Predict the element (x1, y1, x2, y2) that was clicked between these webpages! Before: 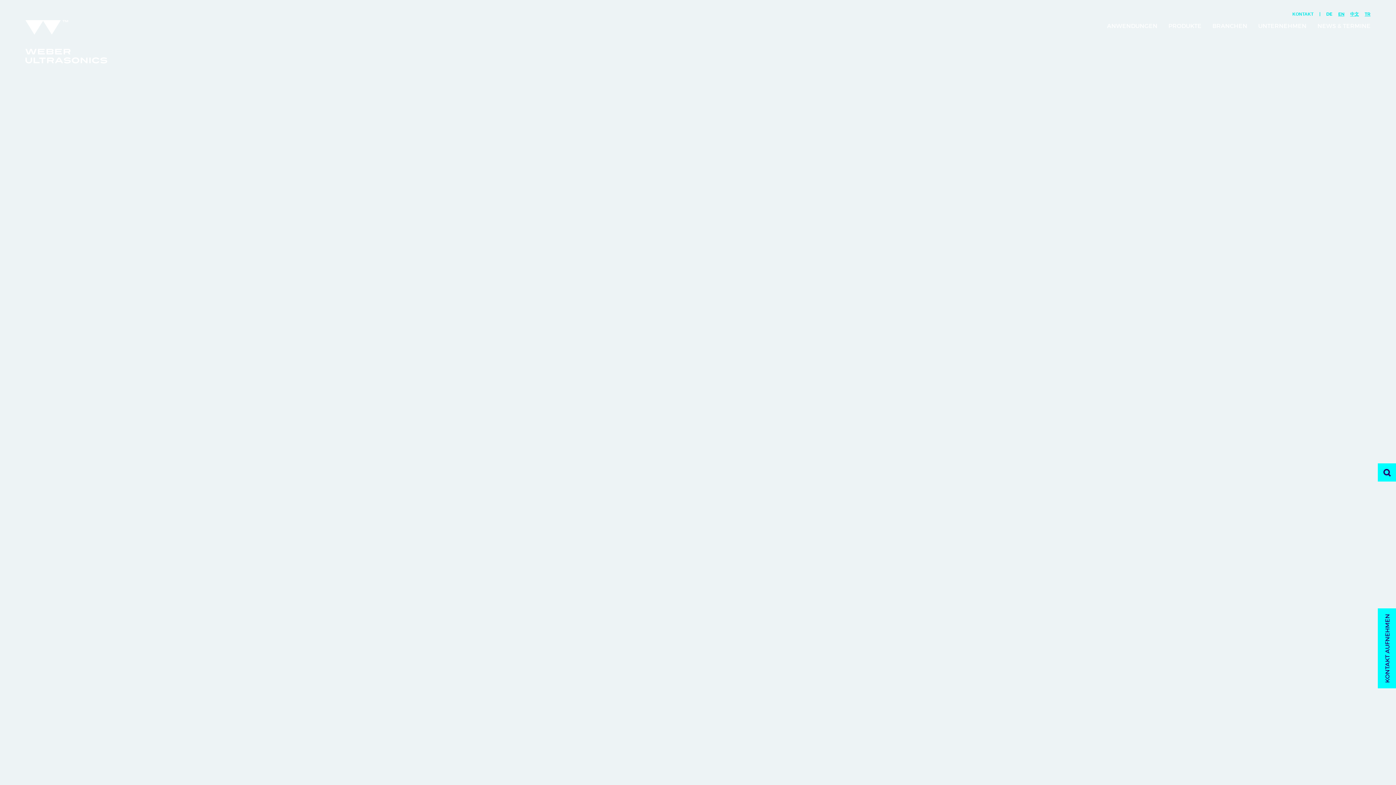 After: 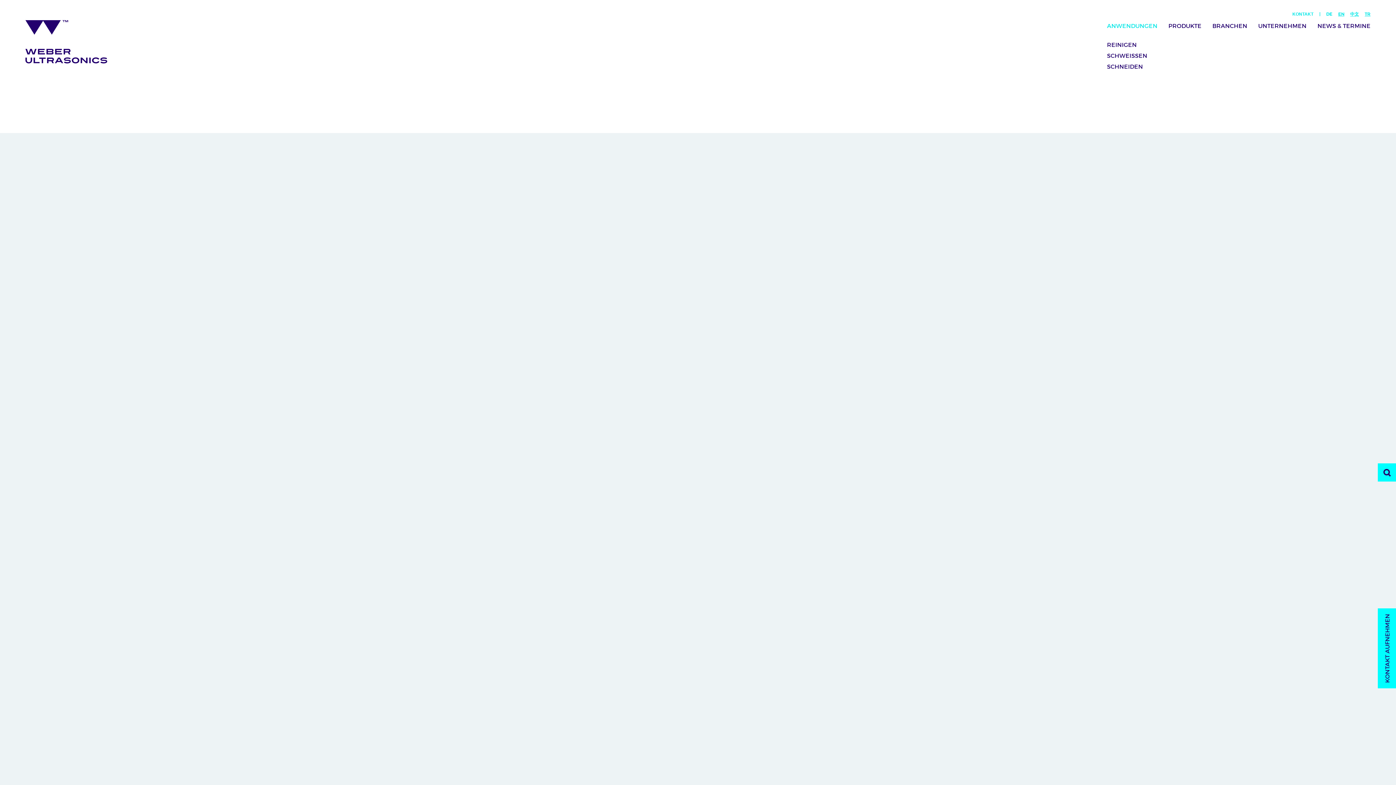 Action: bbox: (1101, 11, 1163, 42) label: ANWENDUNGEN